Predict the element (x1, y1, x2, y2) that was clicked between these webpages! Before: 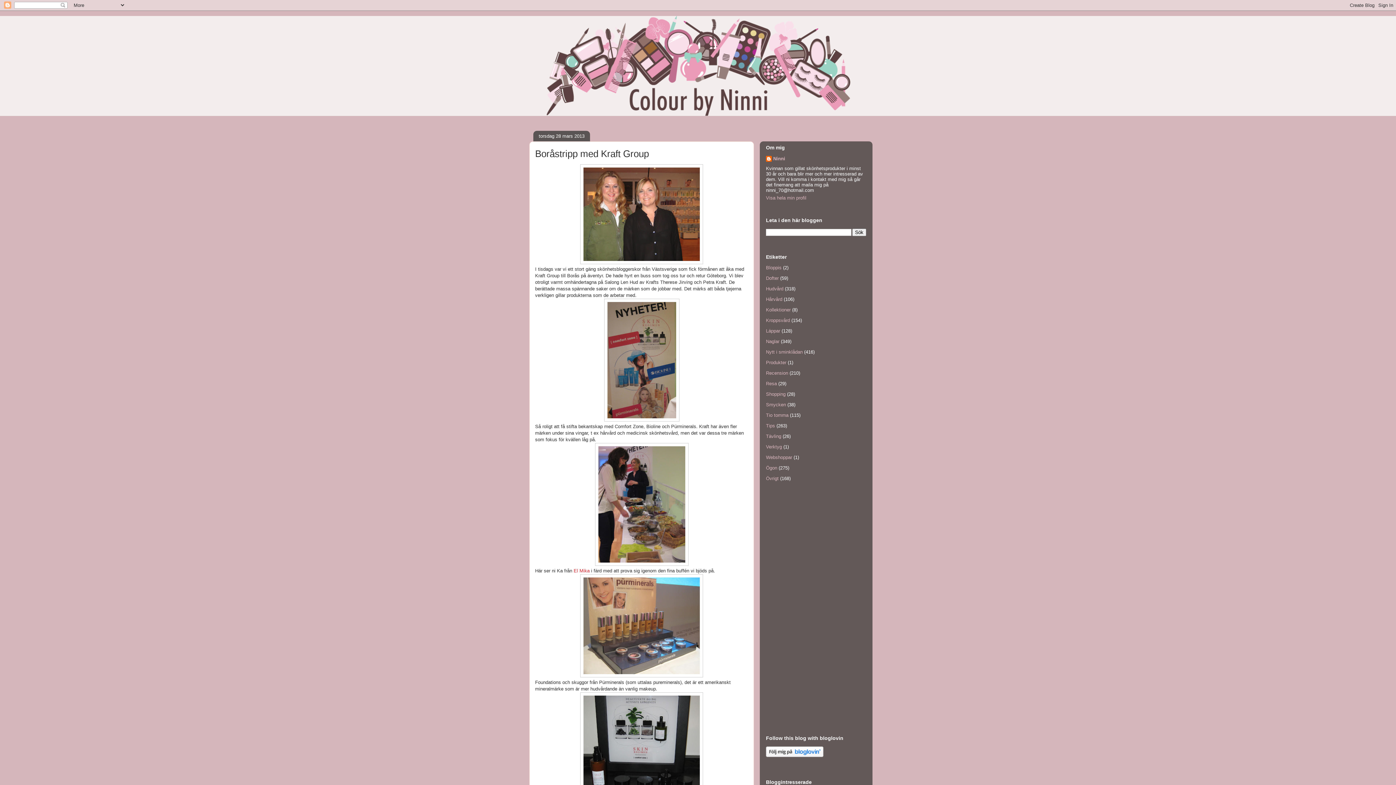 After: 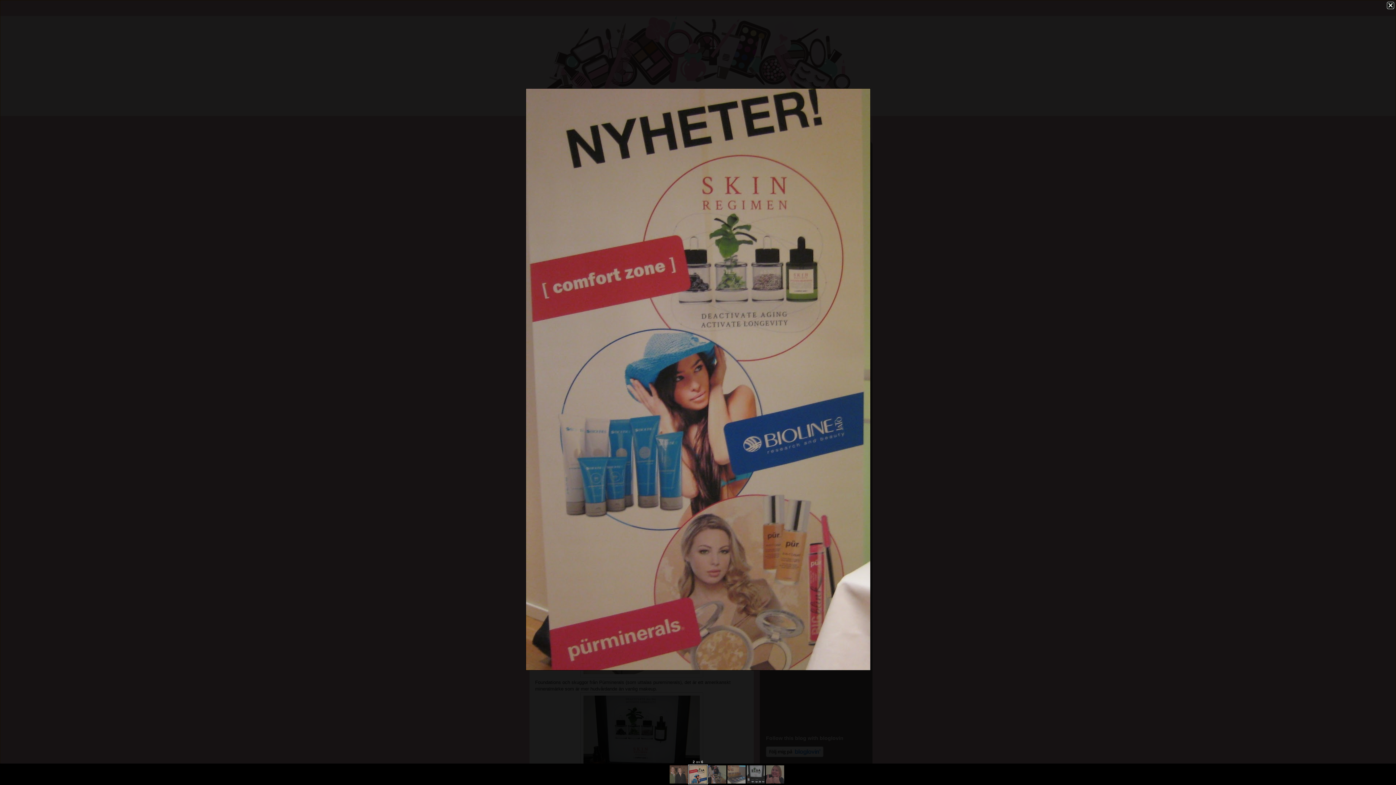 Action: bbox: (604, 417, 679, 422)